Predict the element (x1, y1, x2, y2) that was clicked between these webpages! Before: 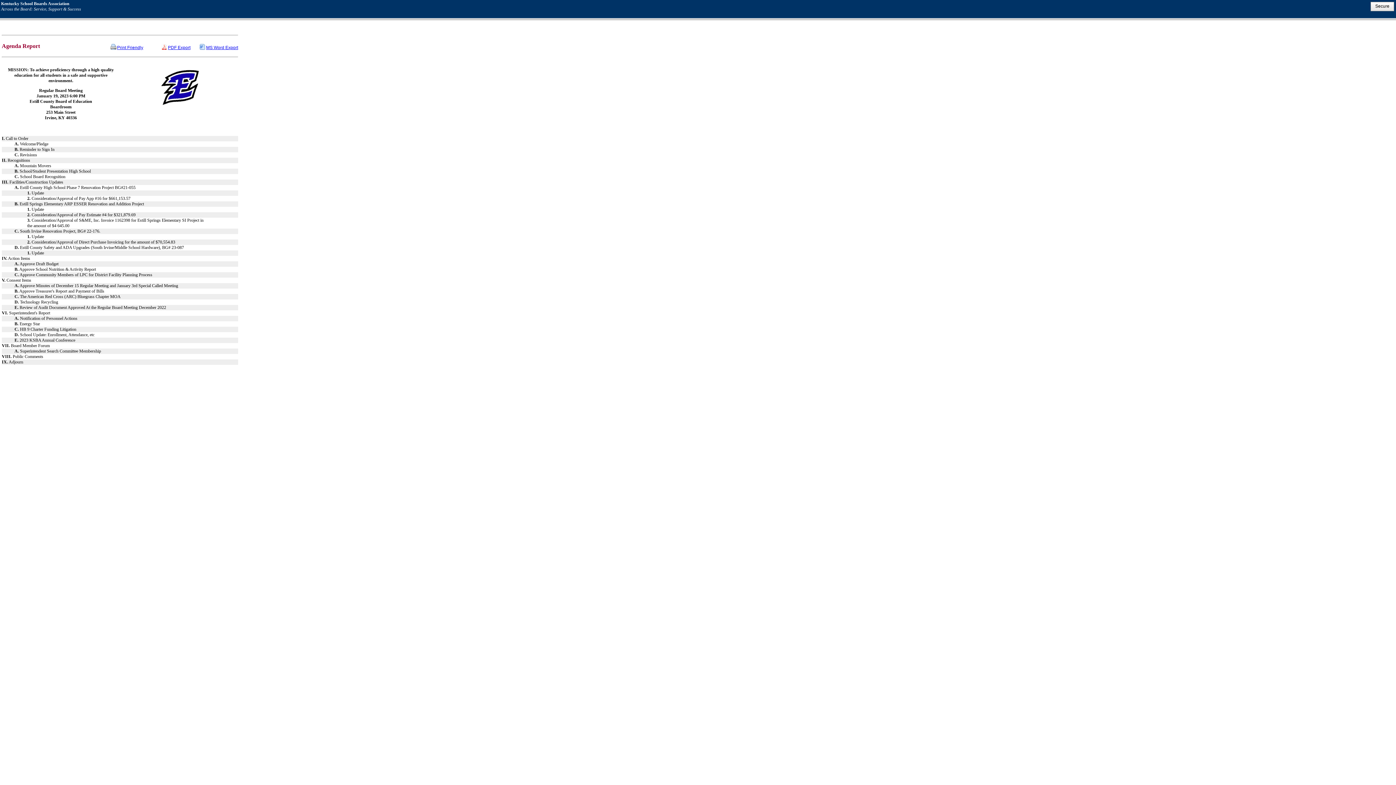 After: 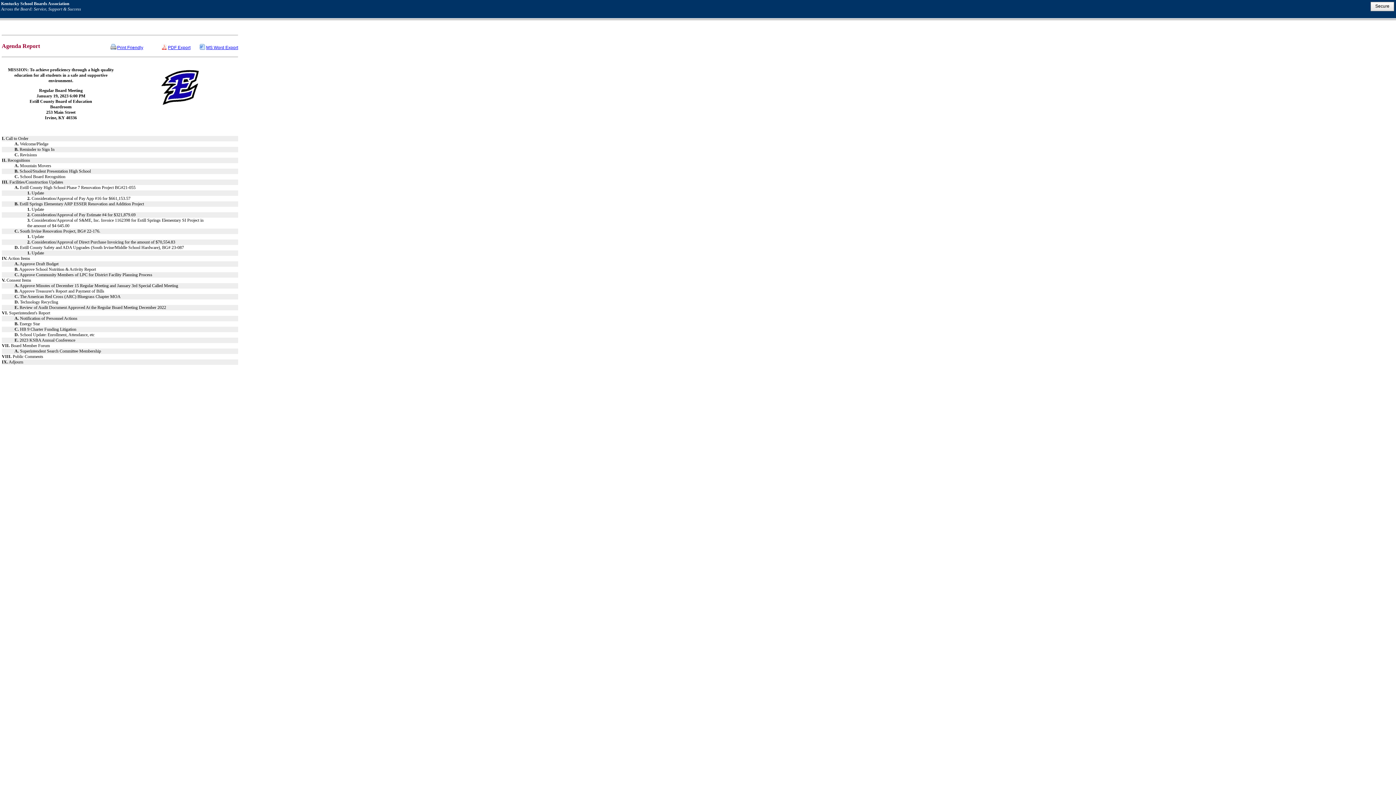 Action: bbox: (161, 43, 190, 51) label: PDF Export